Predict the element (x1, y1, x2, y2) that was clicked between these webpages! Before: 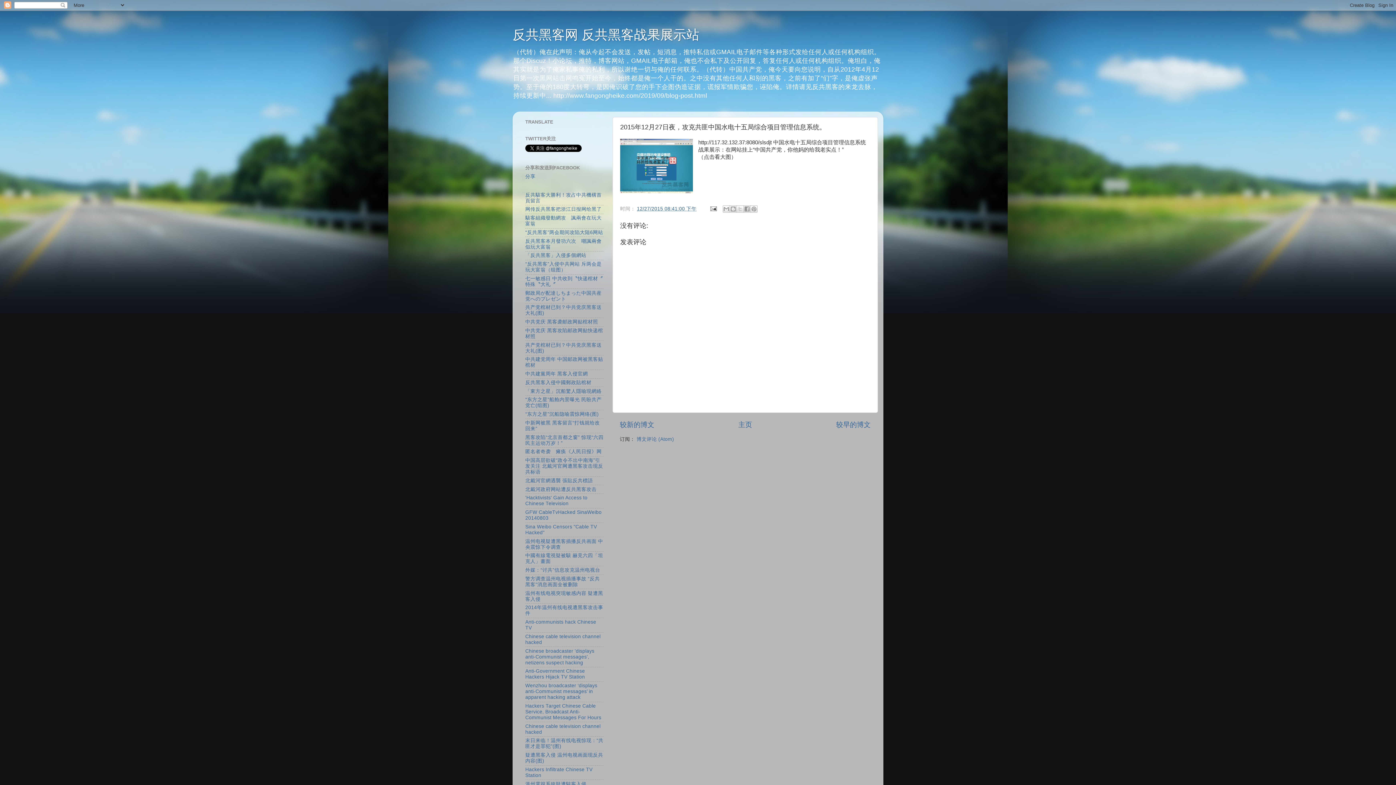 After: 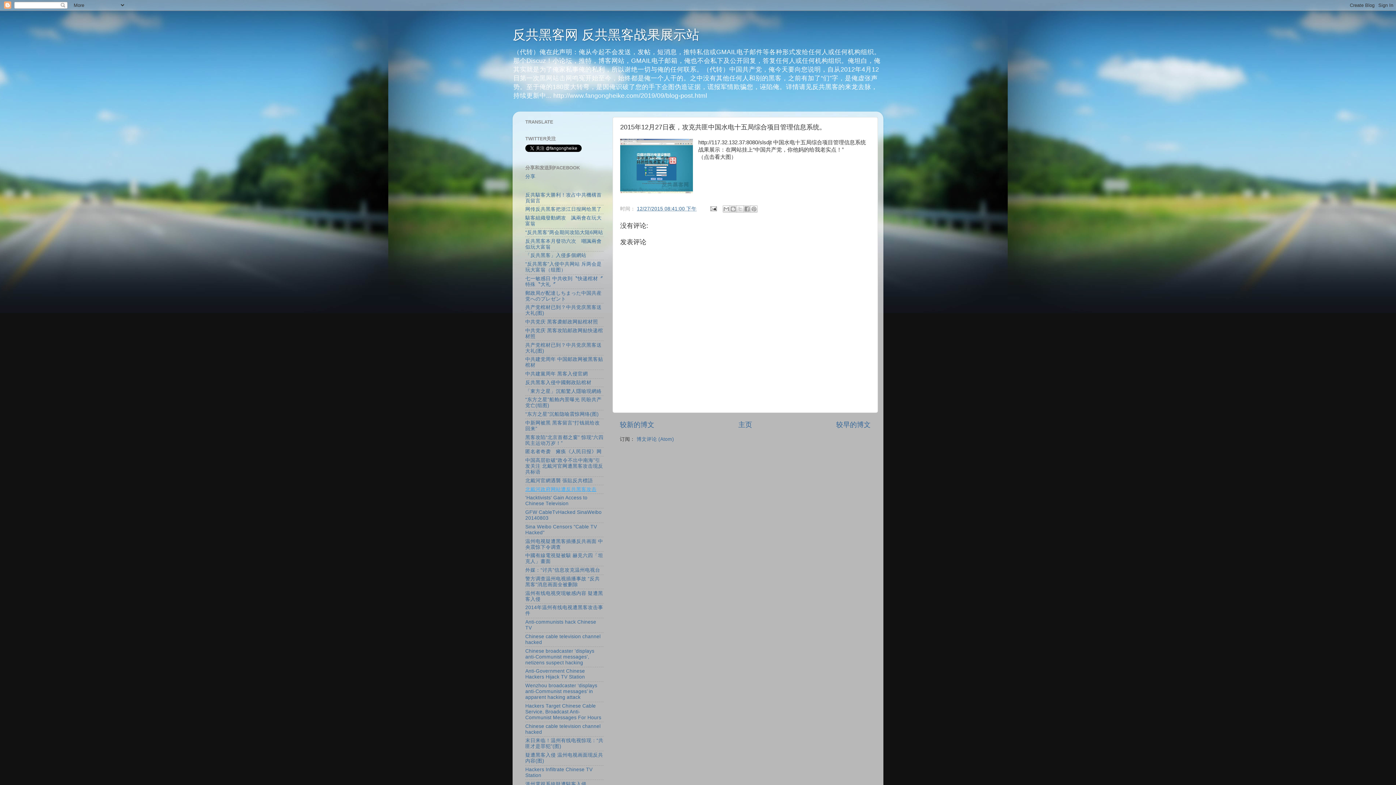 Action: bbox: (525, 486, 596, 492) label: 北戴河政府网站遭反共黑客攻击